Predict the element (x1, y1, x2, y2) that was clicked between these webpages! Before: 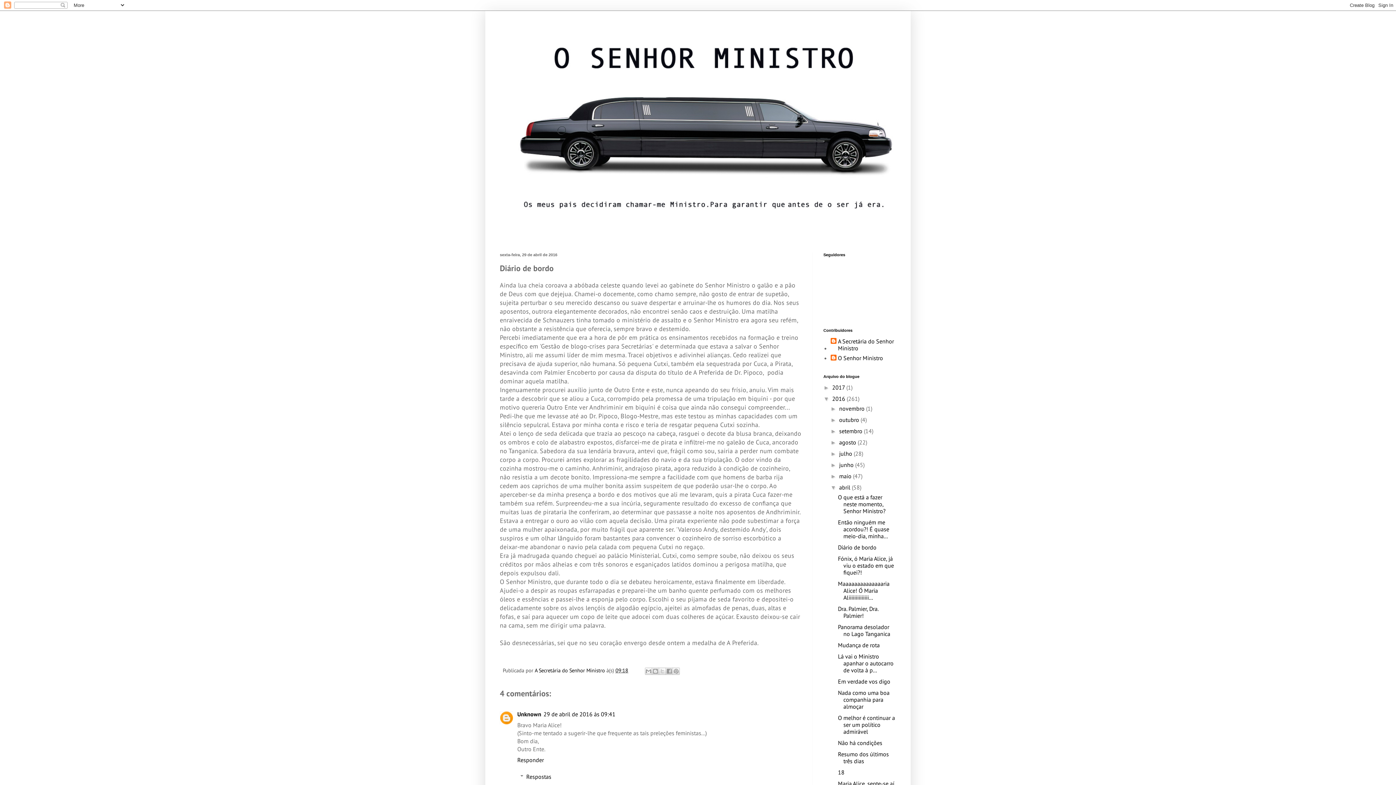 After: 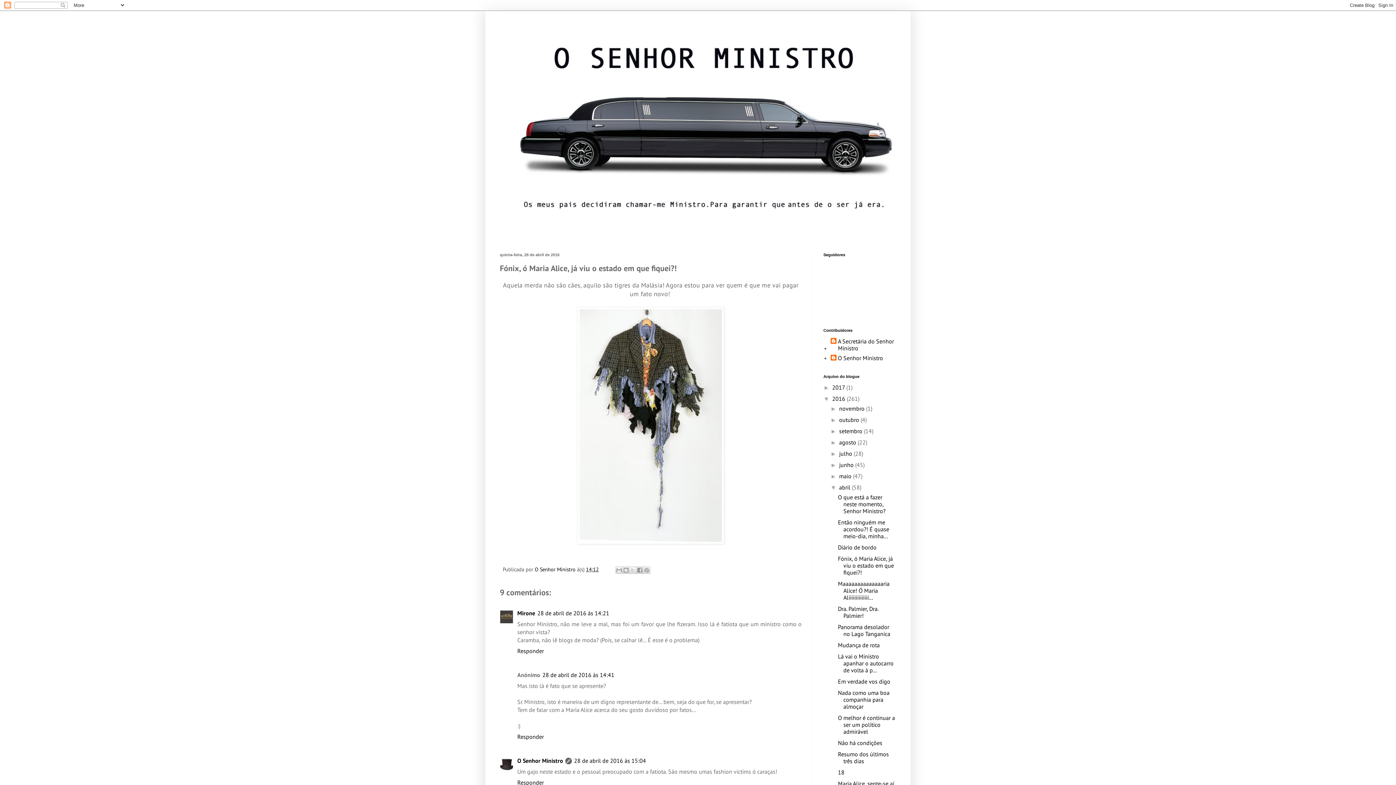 Action: bbox: (838, 555, 894, 576) label: Fónix, ó Maria Alice, já viu o estado em que fiquei?!